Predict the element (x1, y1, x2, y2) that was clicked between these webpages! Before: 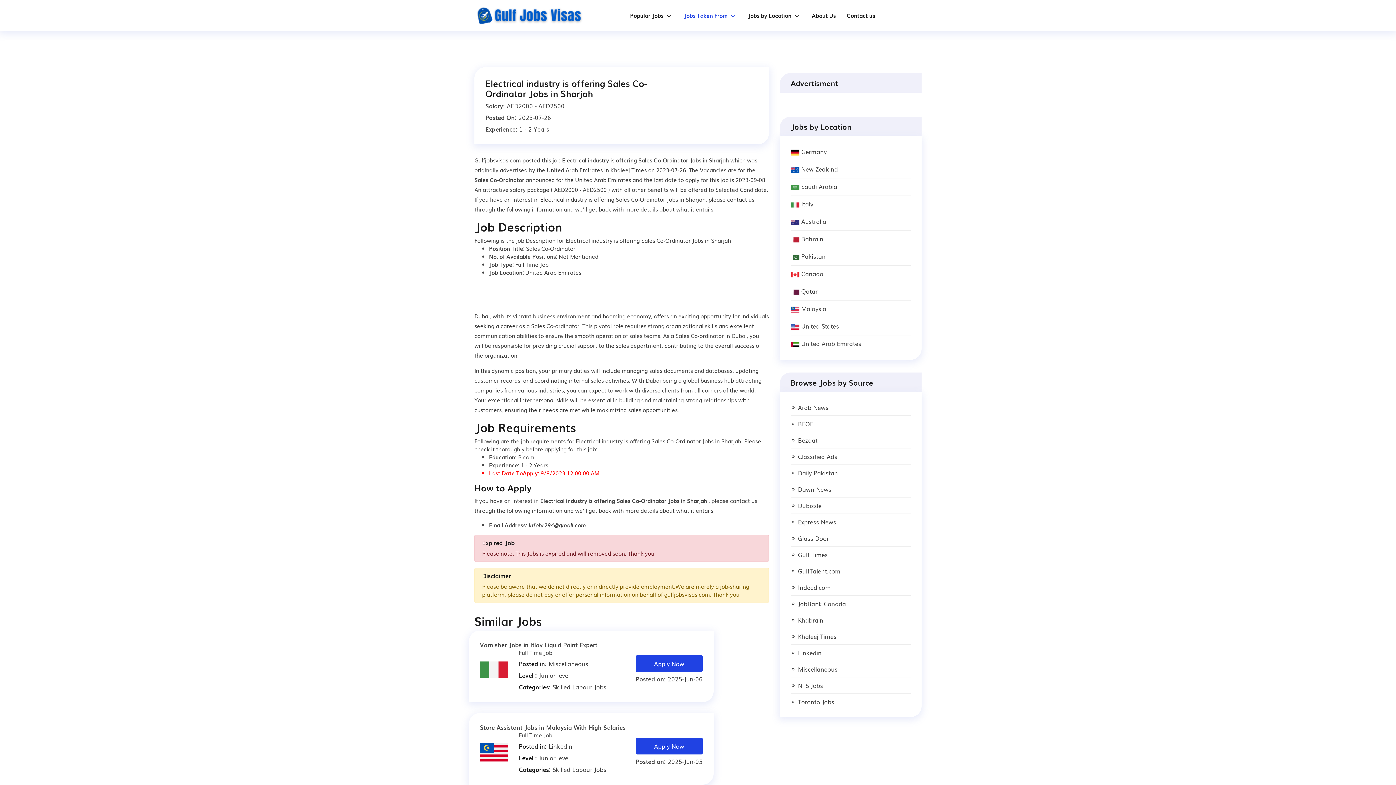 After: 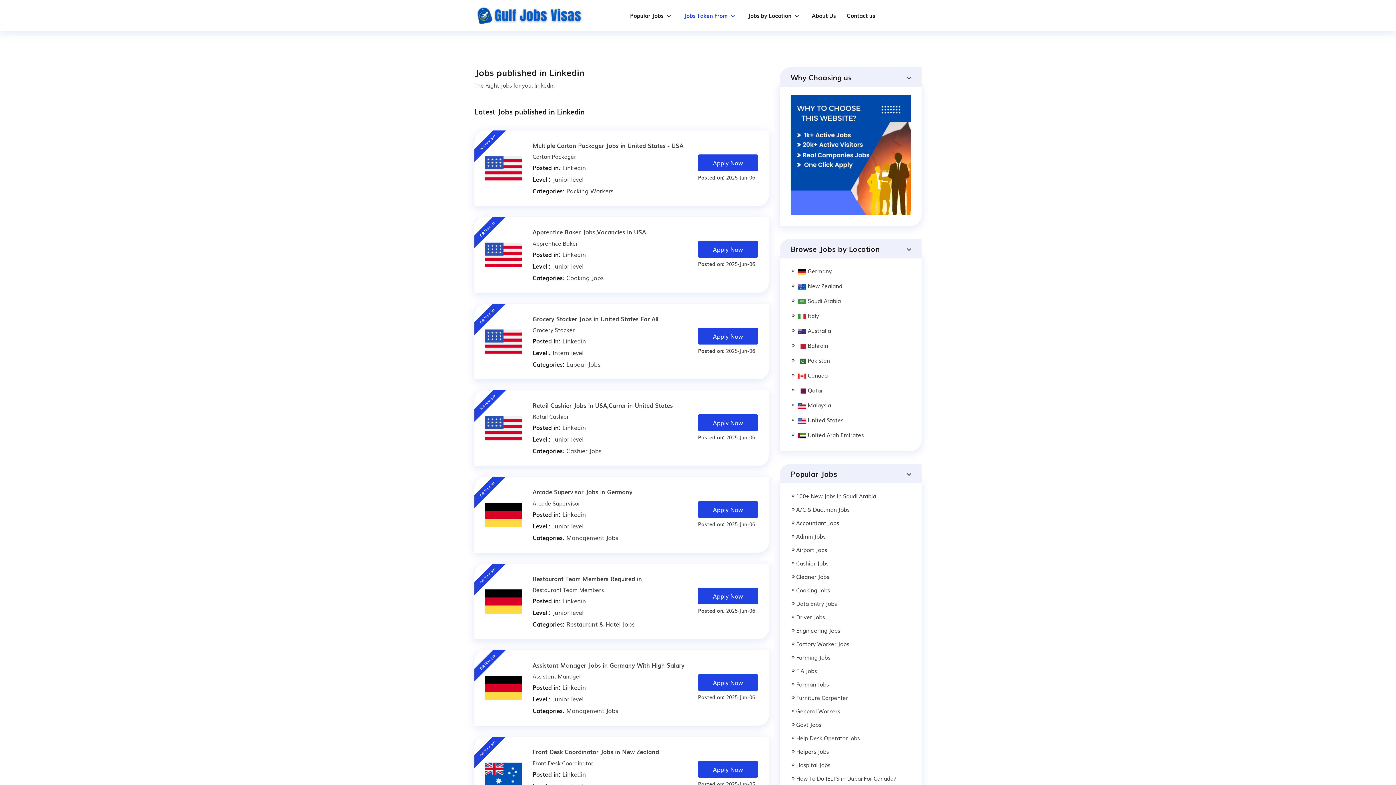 Action: label: Linkedin bbox: (798, 739, 821, 748)